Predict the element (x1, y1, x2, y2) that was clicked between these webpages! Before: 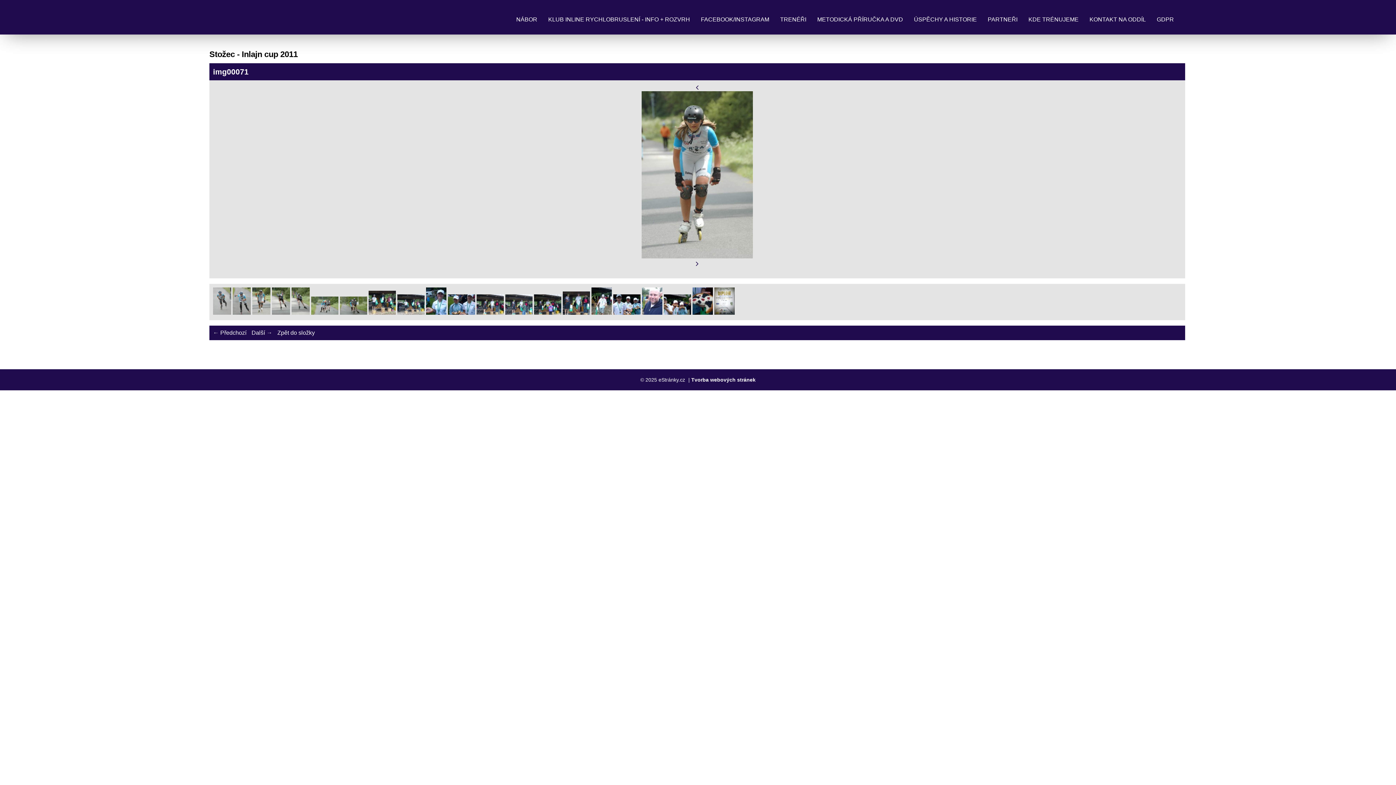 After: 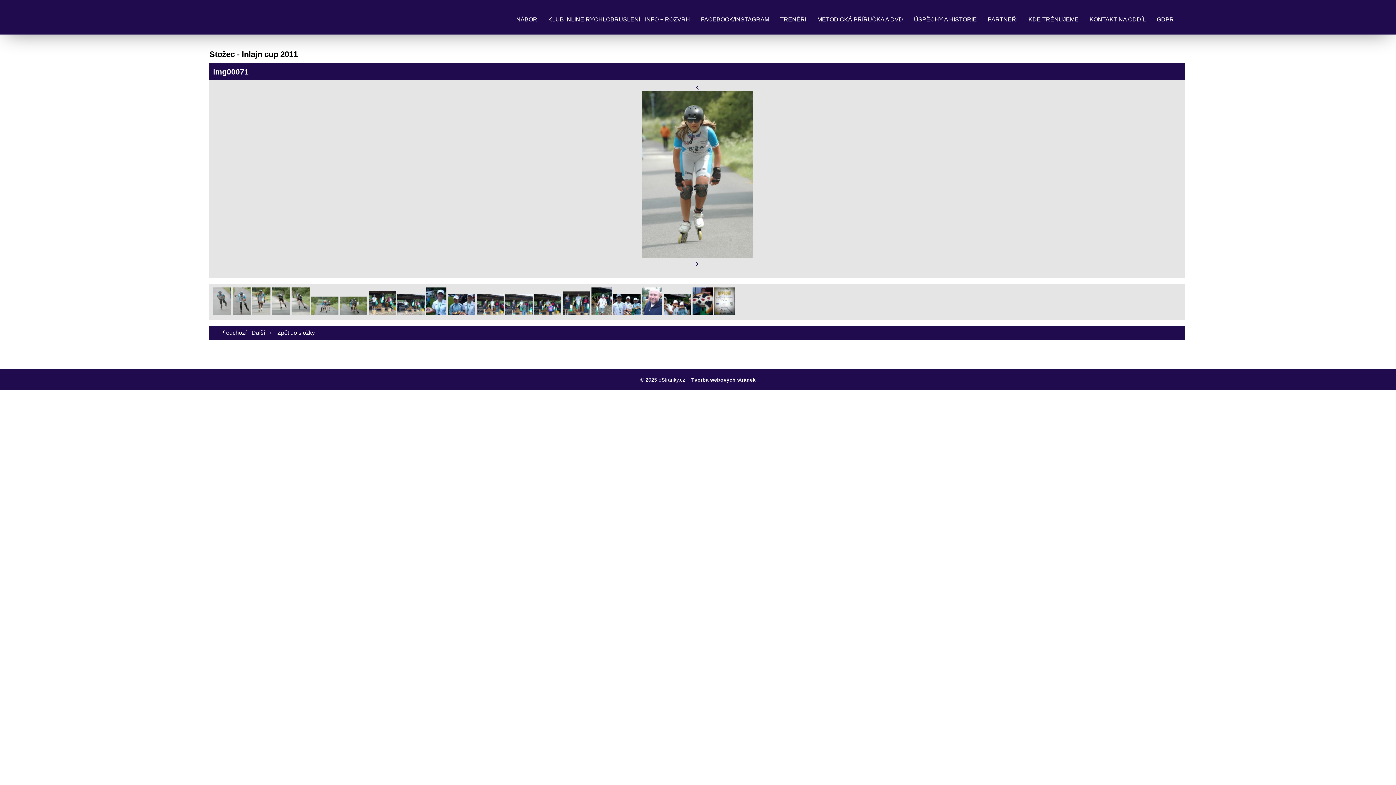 Action: bbox: (664, 309, 691, 316)